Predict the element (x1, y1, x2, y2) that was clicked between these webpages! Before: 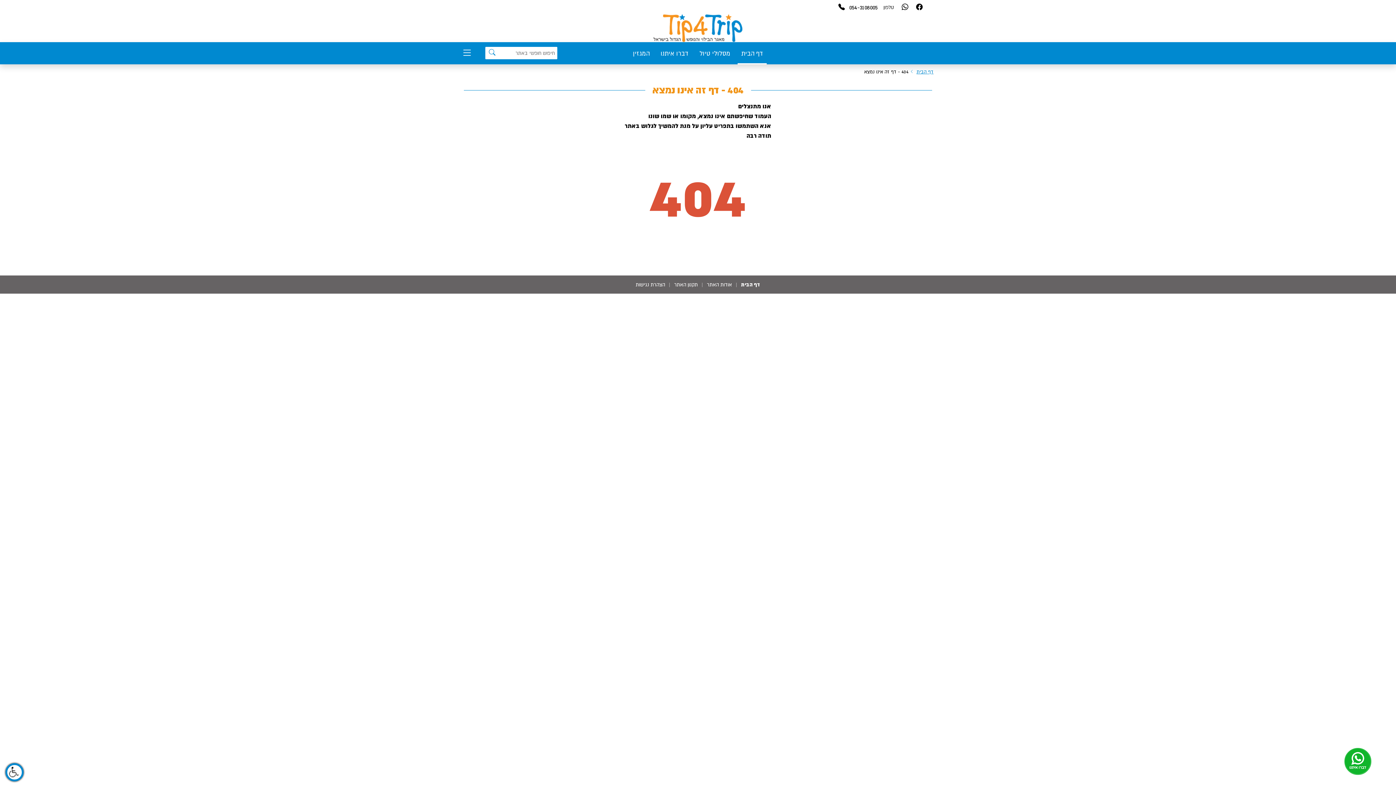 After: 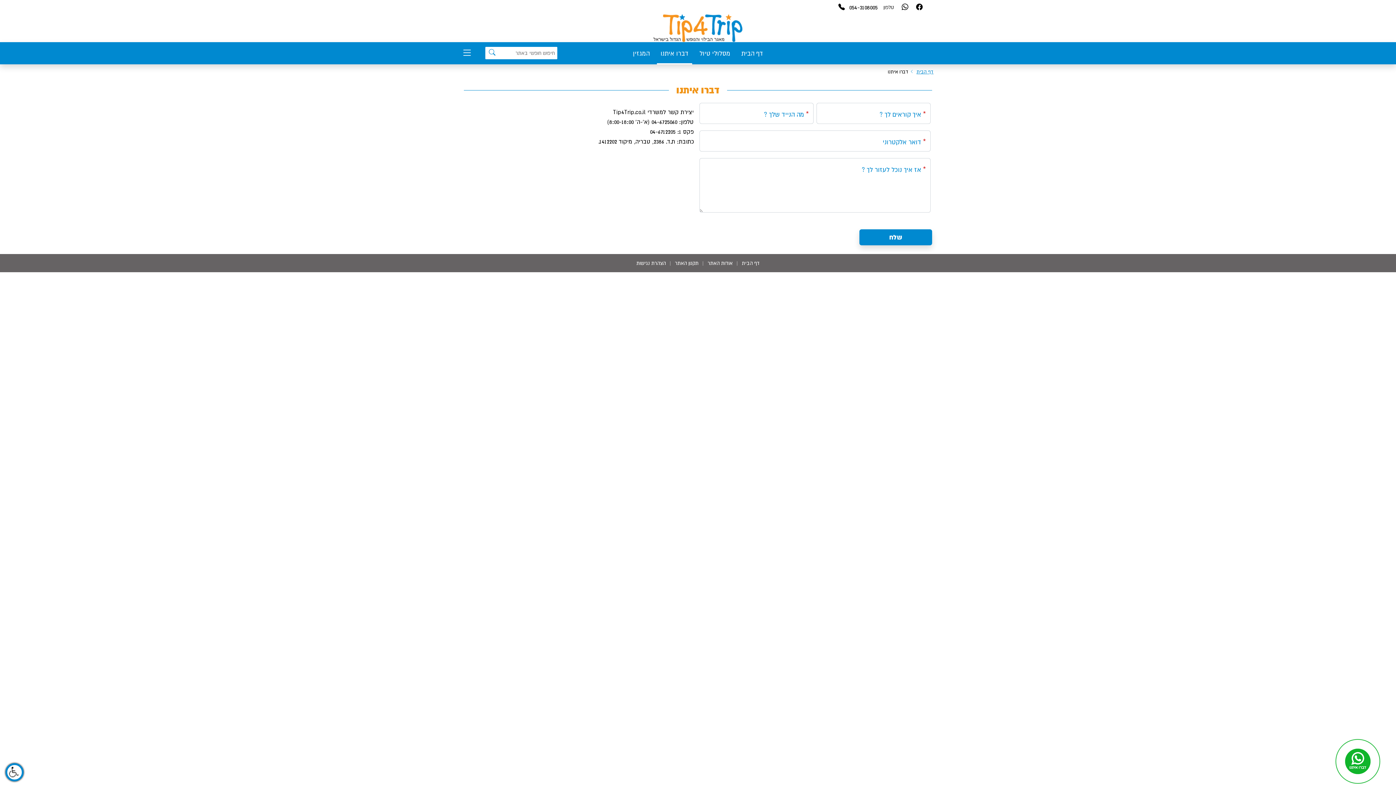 Action: label: דברו איתנו bbox: (660, 48, 688, 64)